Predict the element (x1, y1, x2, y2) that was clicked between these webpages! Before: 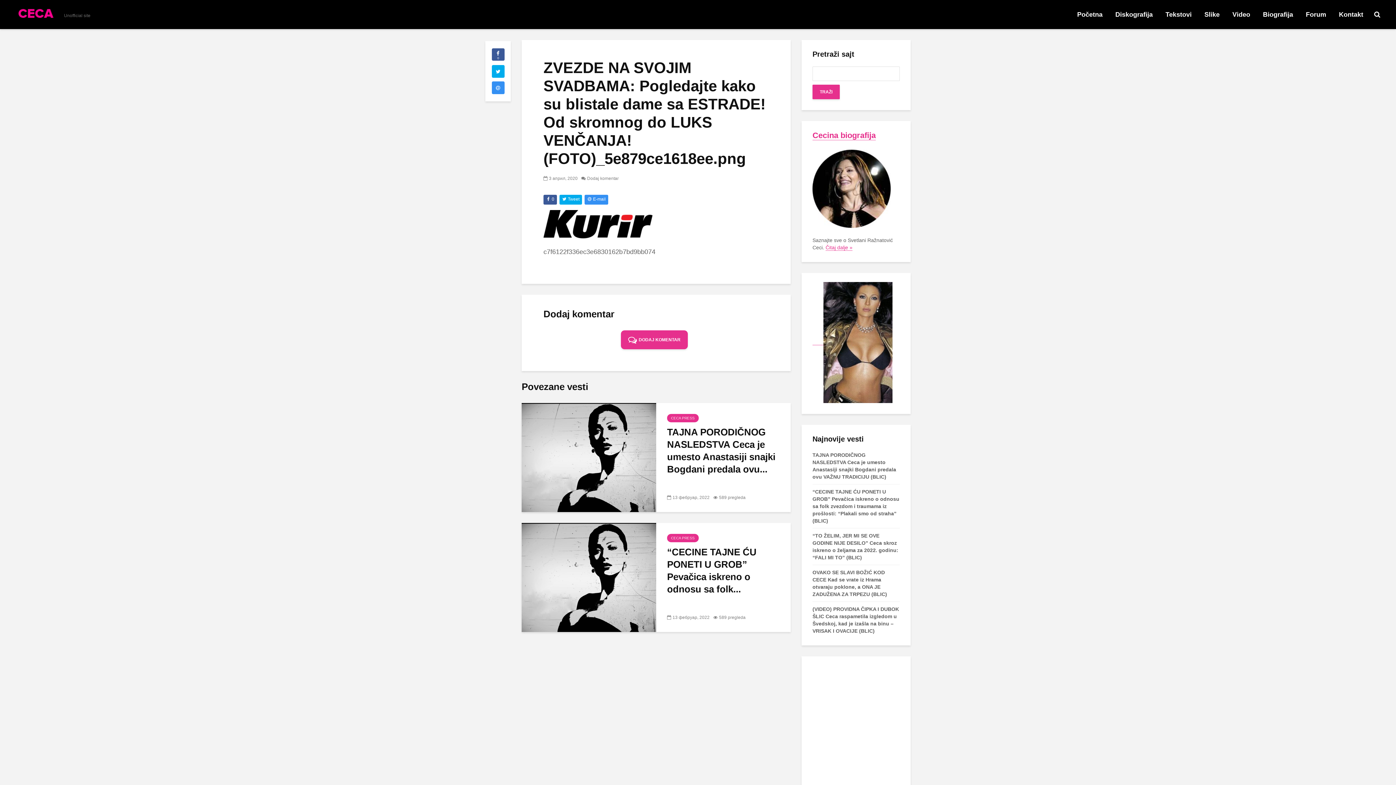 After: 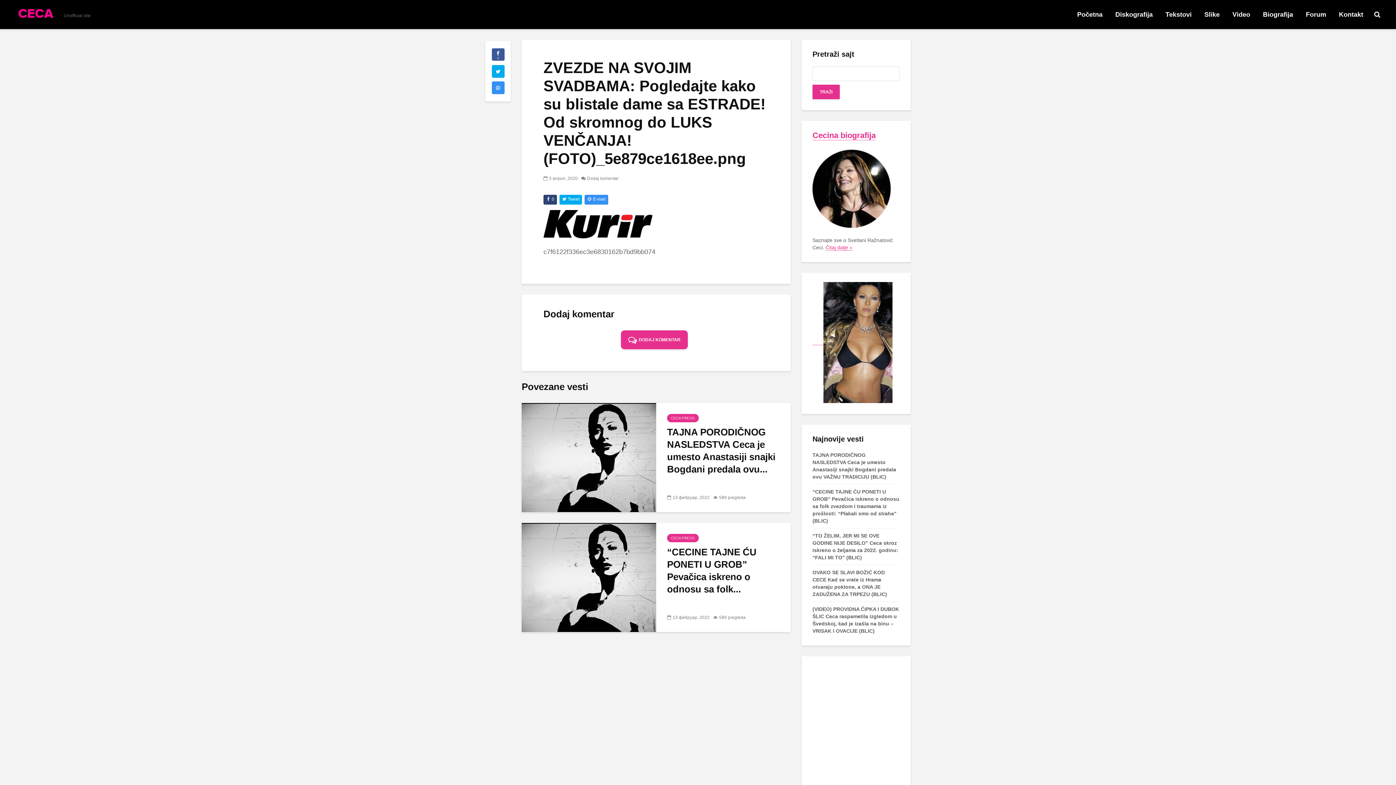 Action: label: 0 bbox: (543, 194, 557, 204)